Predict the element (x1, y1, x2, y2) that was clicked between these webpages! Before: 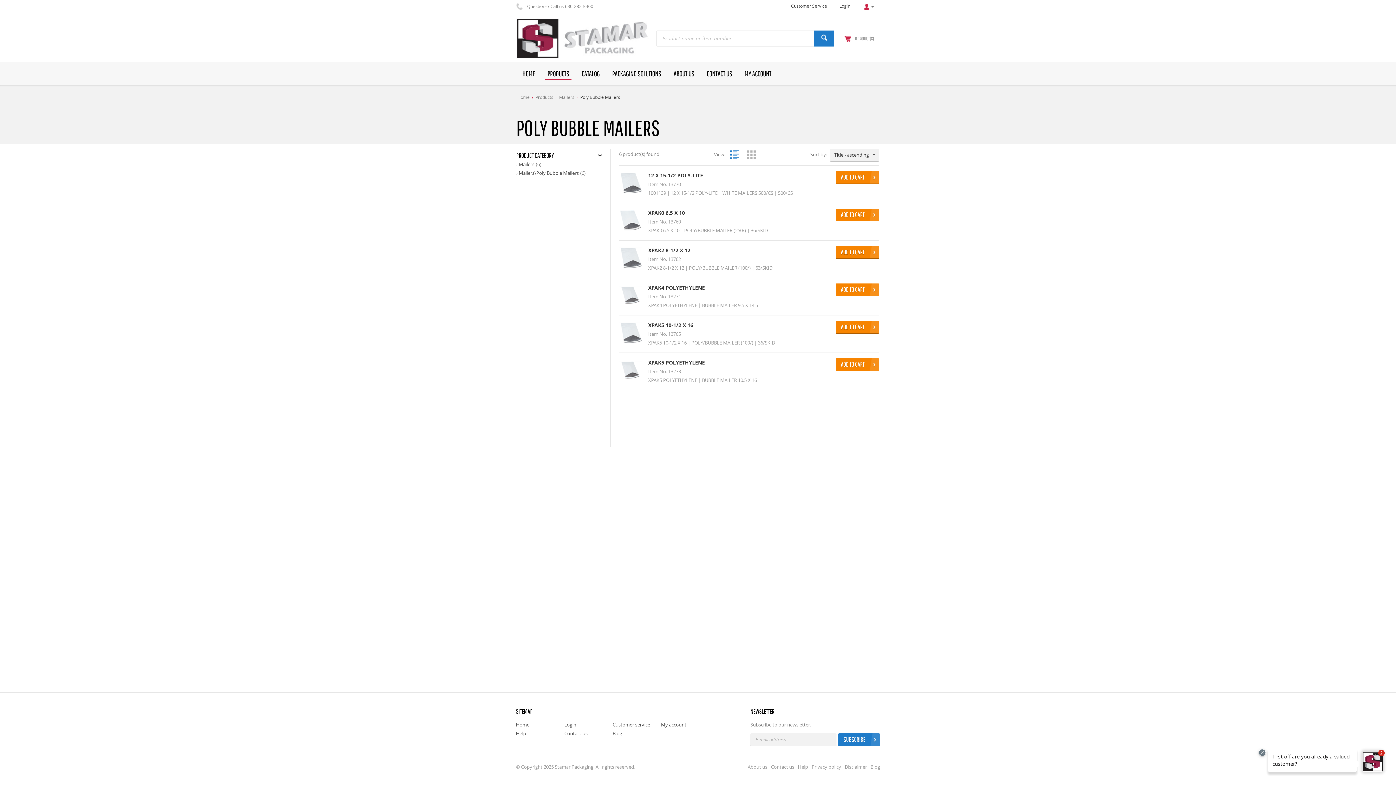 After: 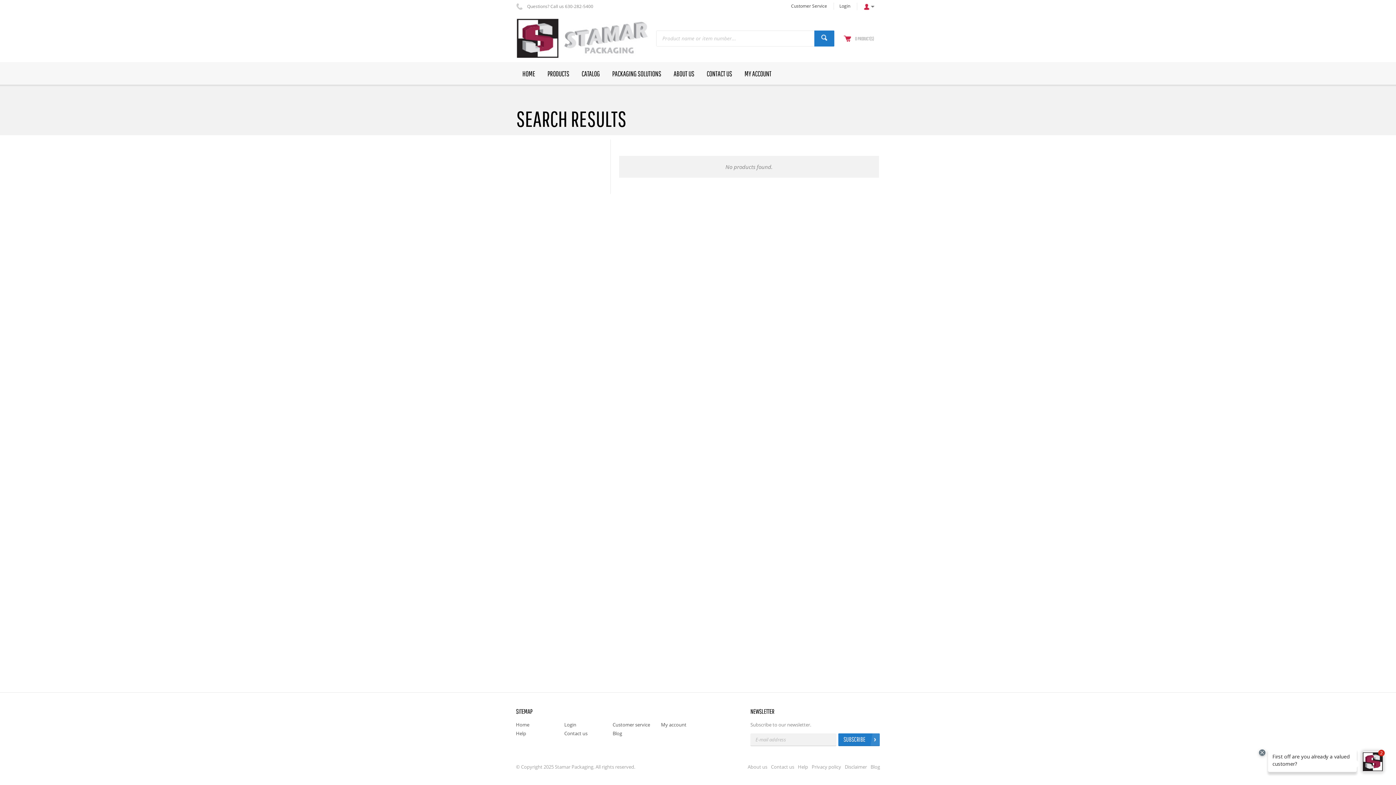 Action: bbox: (814, 30, 834, 46)